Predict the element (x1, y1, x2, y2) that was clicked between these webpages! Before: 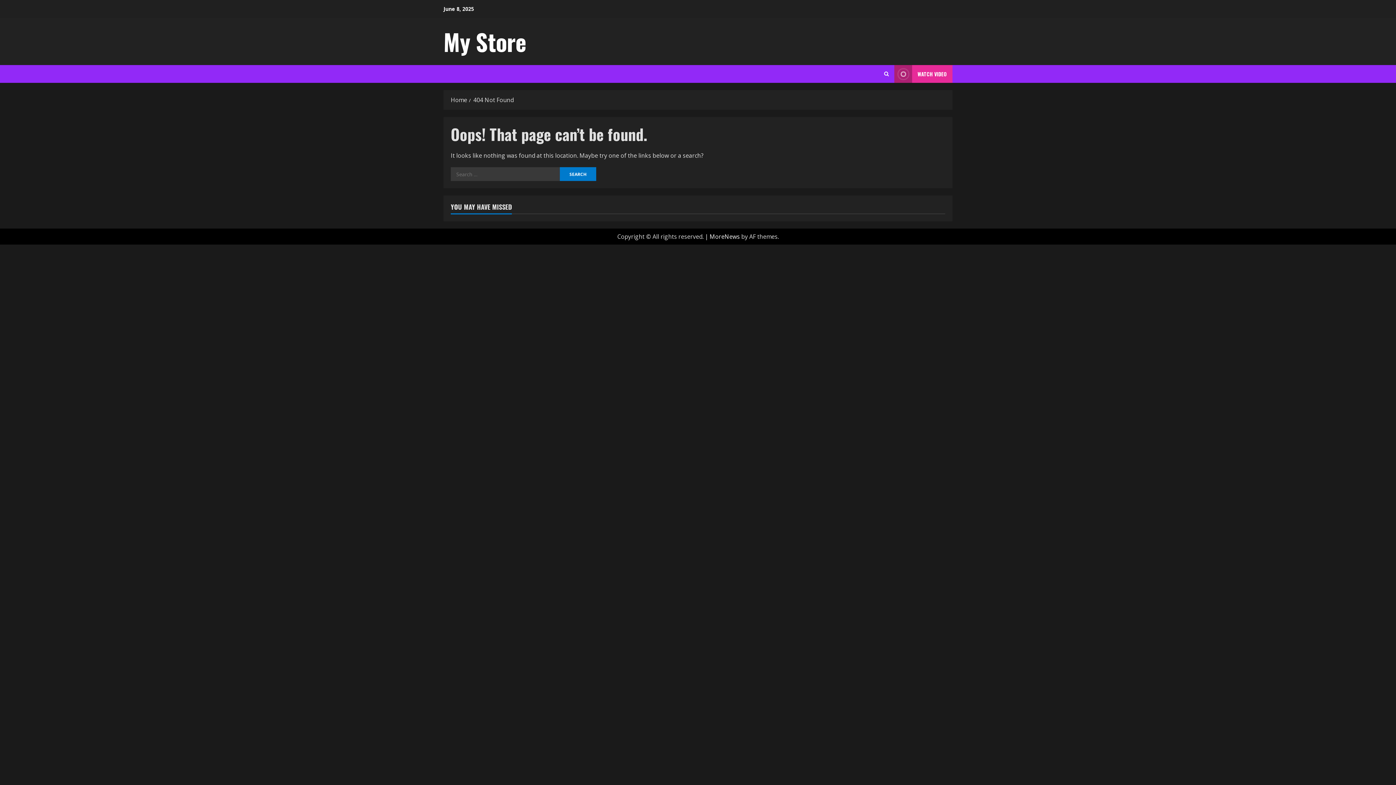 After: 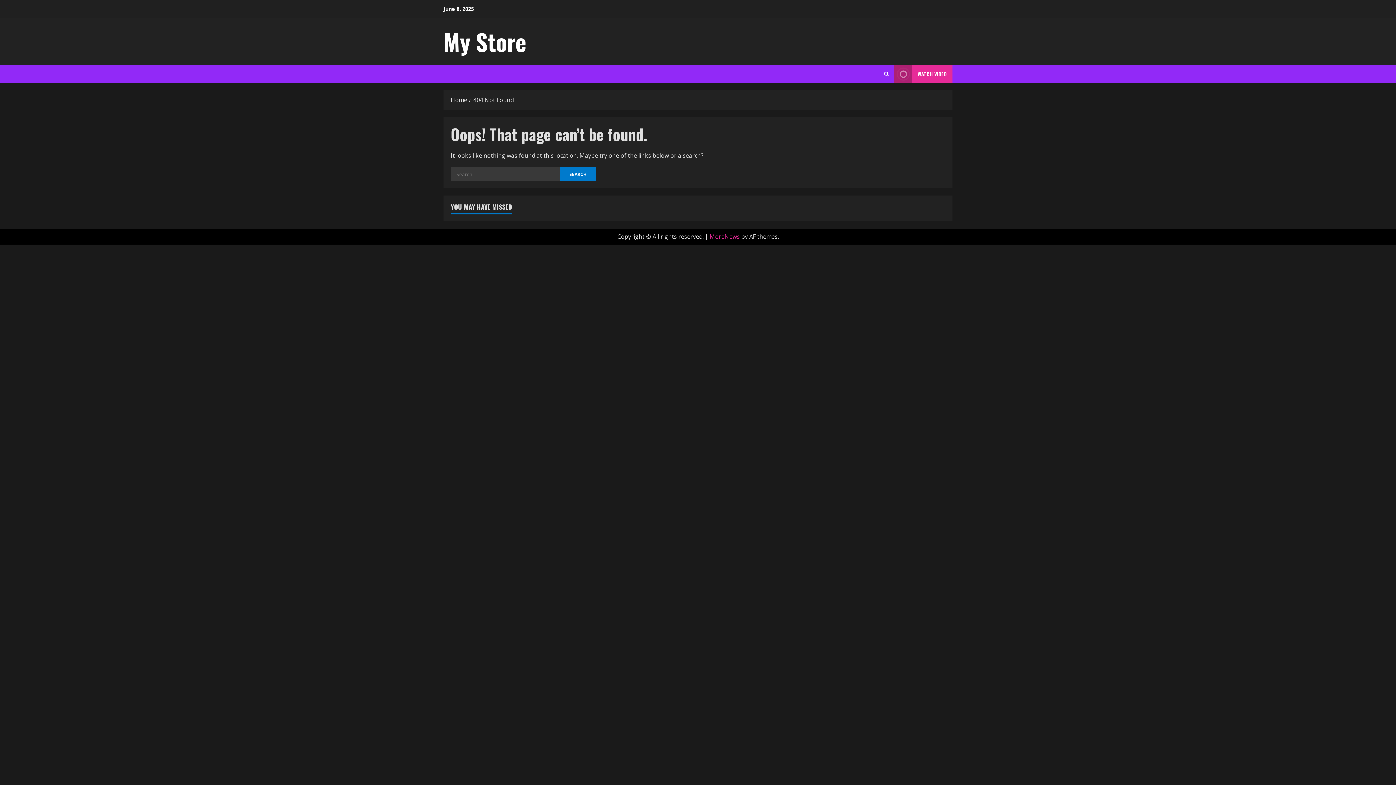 Action: label: MoreNews bbox: (709, 232, 740, 240)